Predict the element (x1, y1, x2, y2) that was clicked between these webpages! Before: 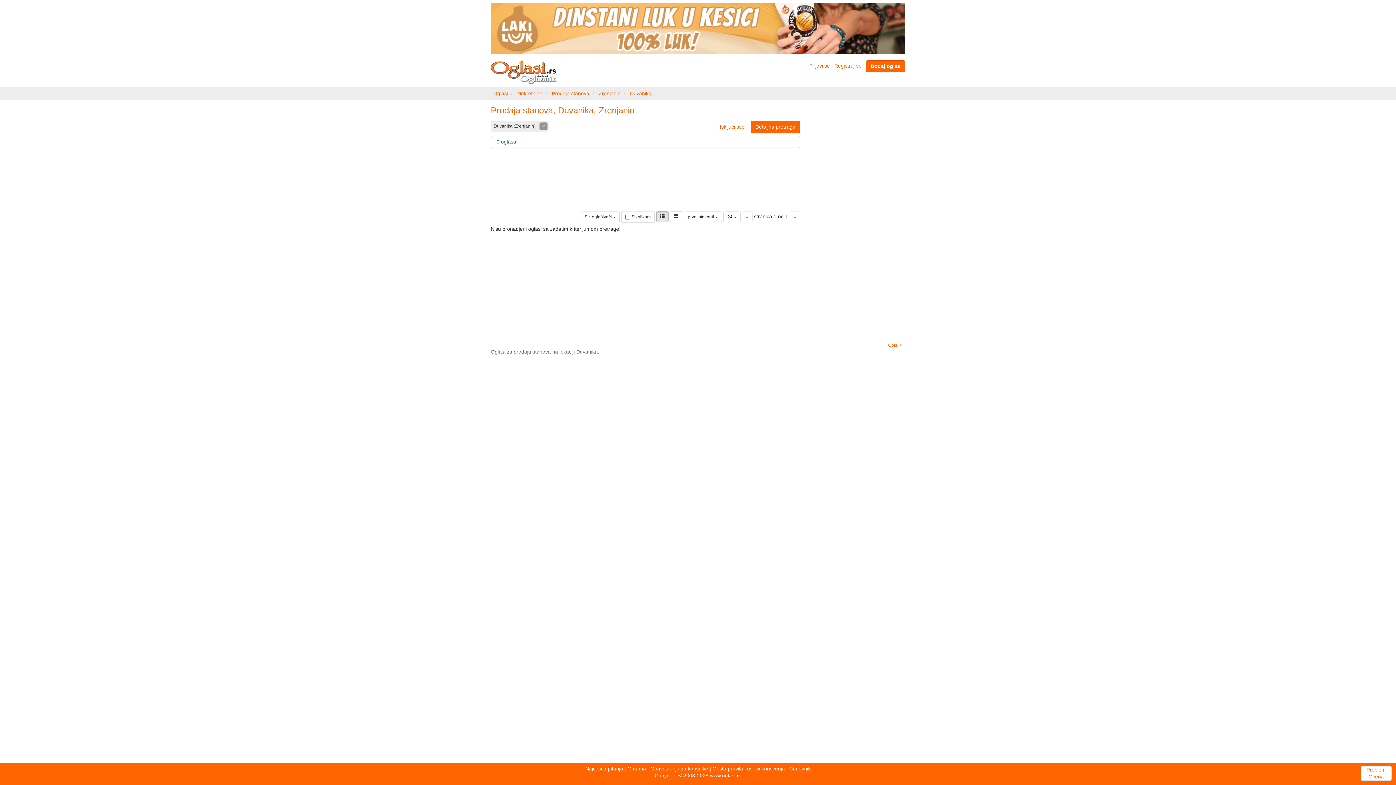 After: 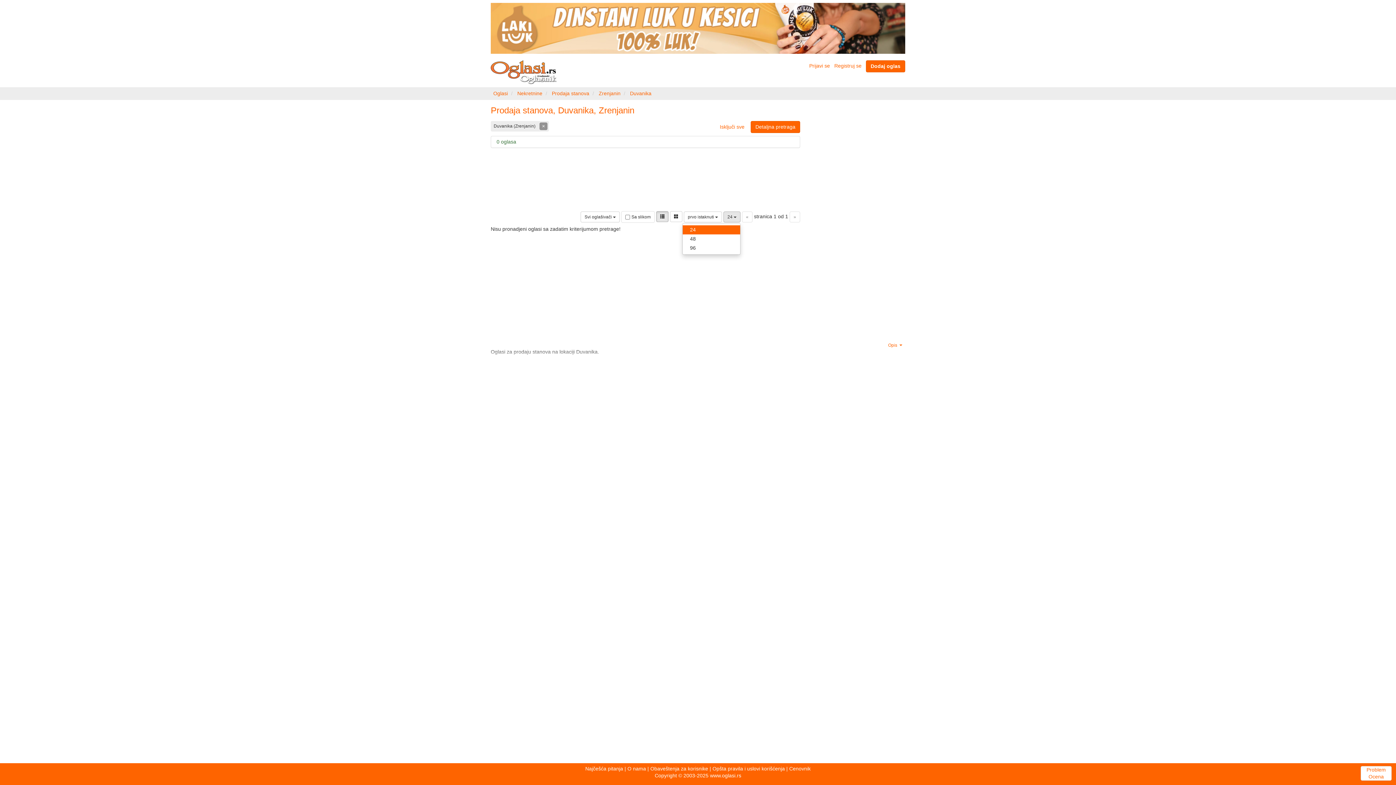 Action: bbox: (723, 211, 740, 222) label: 24 